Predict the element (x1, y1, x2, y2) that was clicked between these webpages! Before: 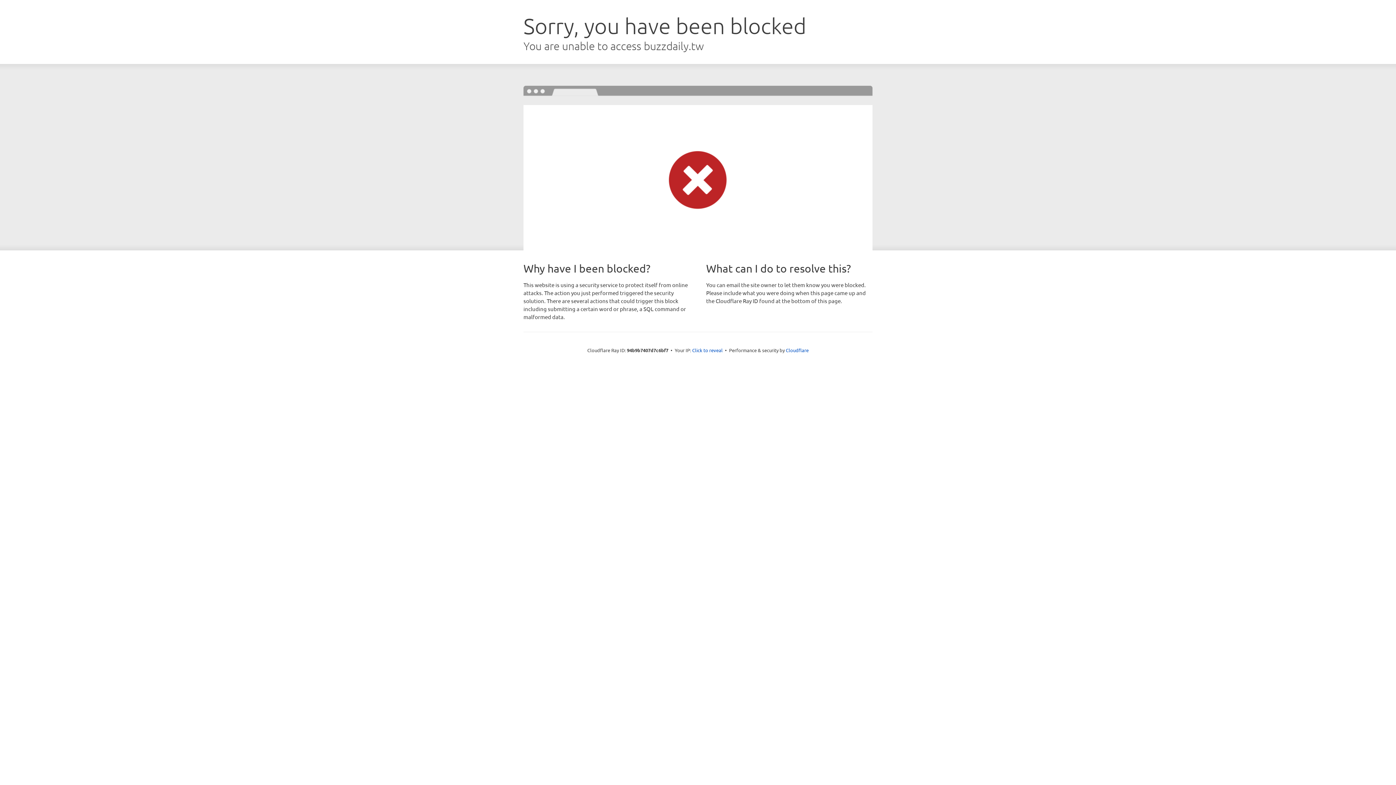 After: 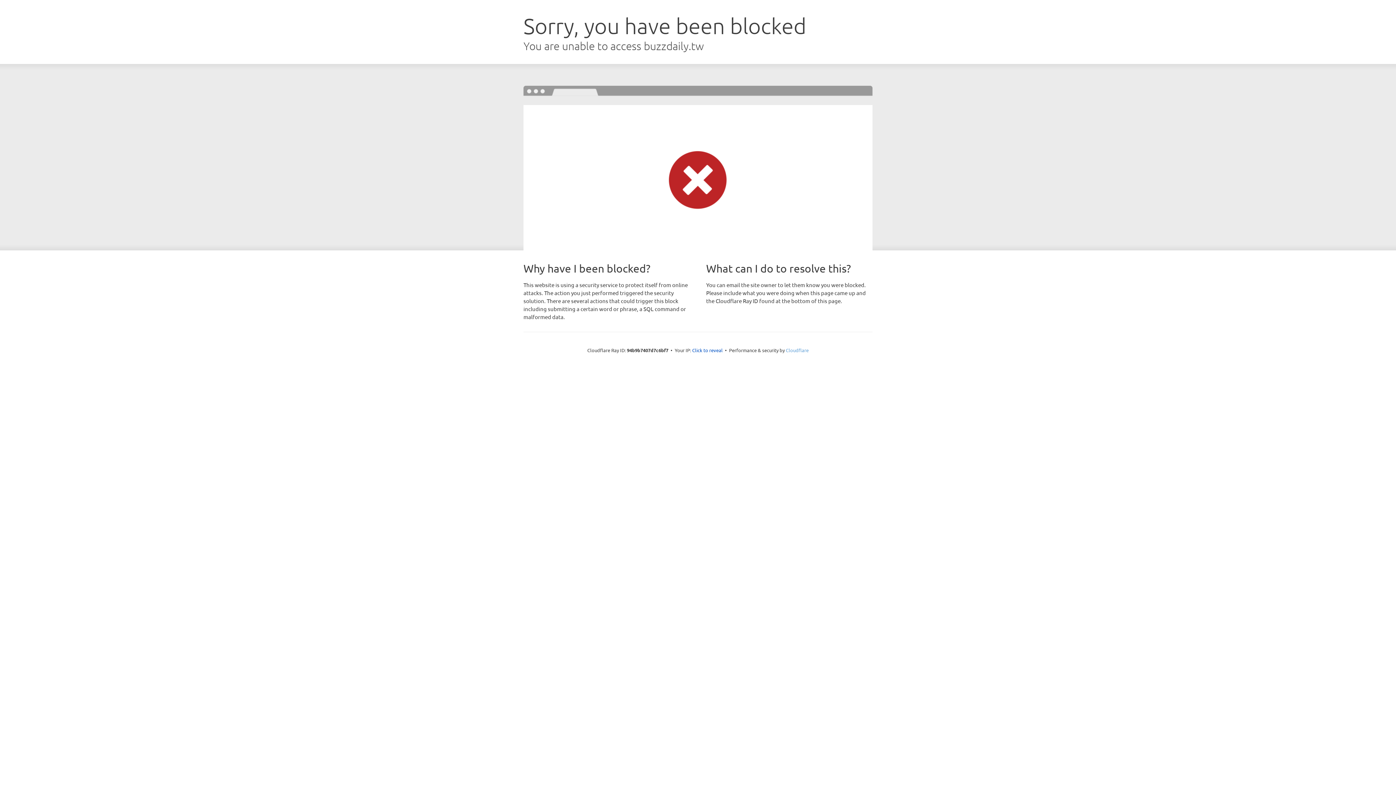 Action: bbox: (786, 347, 808, 353) label: Cloudflare